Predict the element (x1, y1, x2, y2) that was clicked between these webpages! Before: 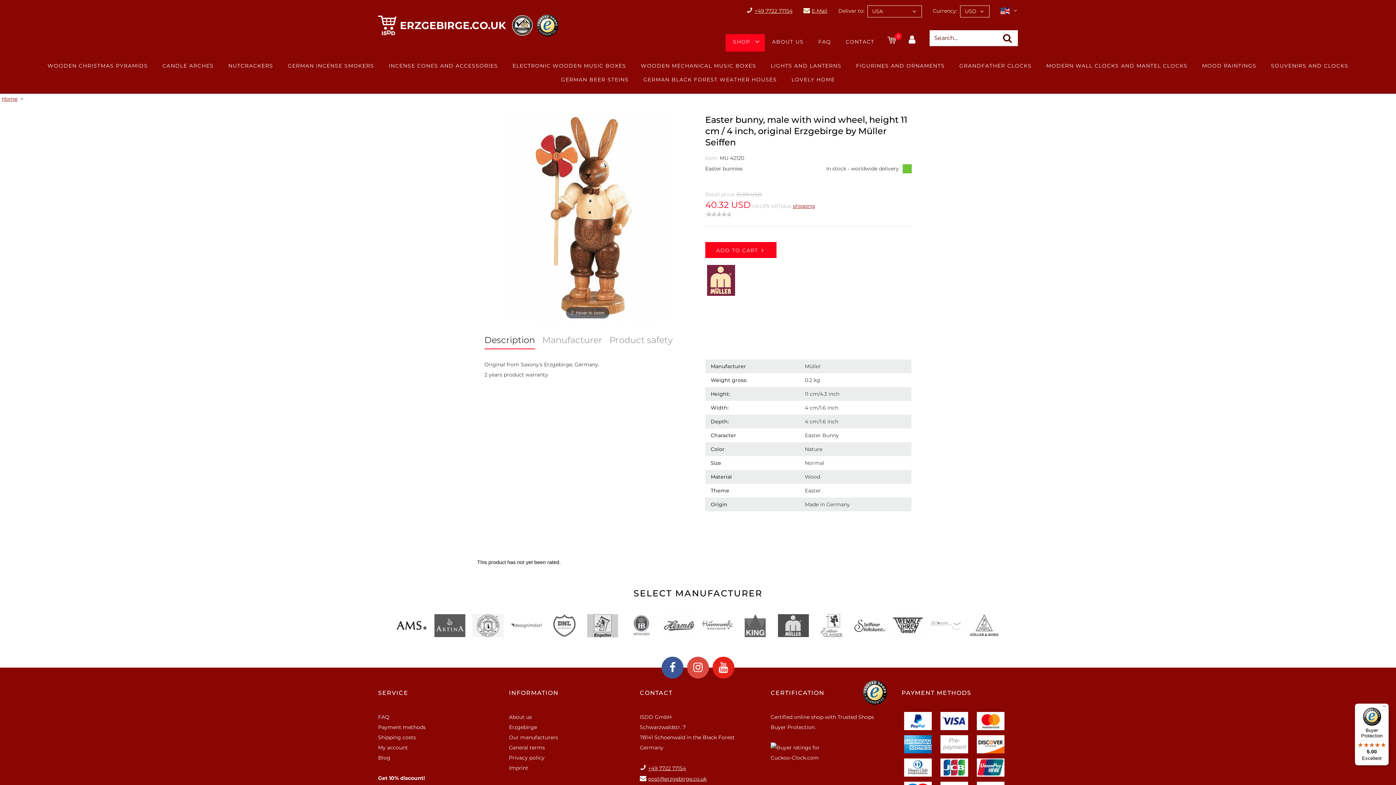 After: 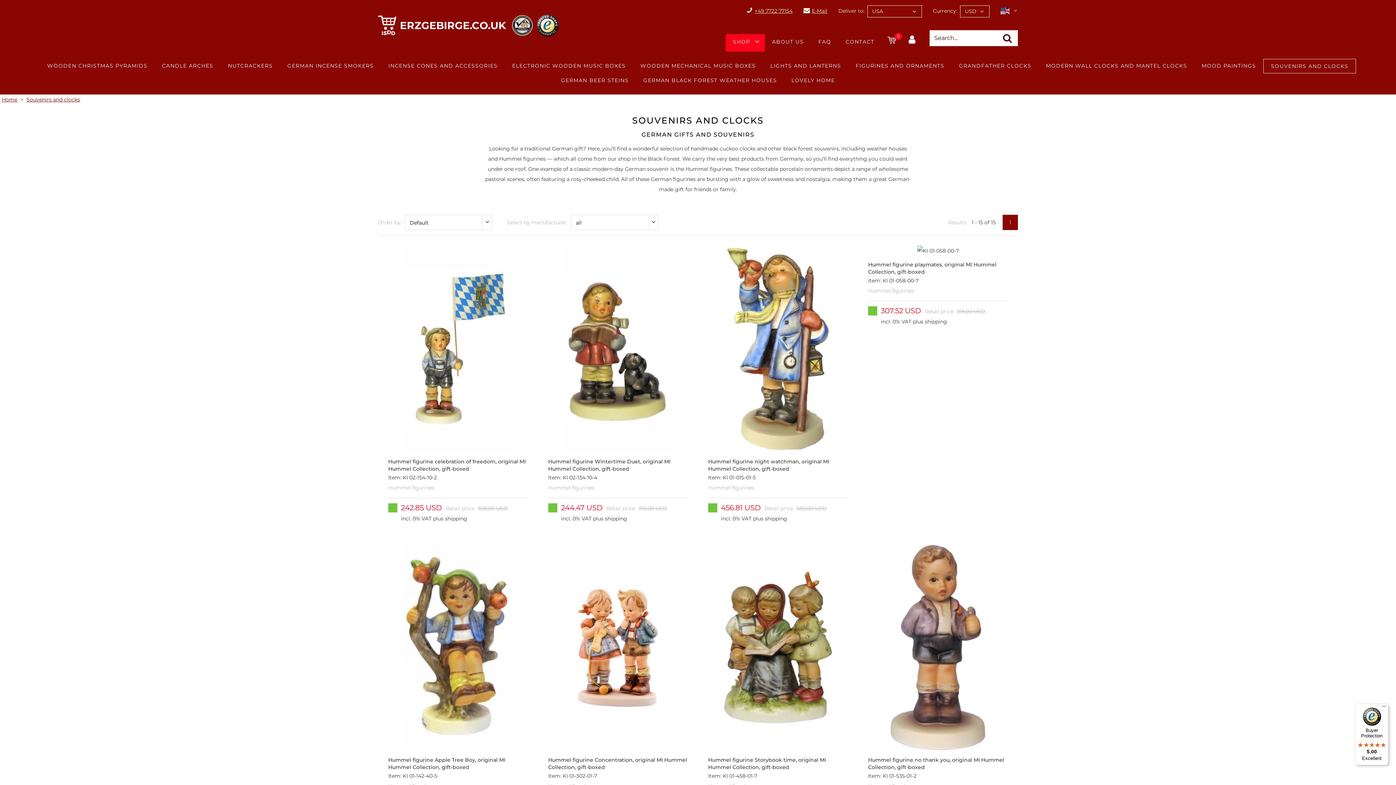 Action: bbox: (1264, 58, 1356, 72) label: SOUVENIRS AND CLOCKS